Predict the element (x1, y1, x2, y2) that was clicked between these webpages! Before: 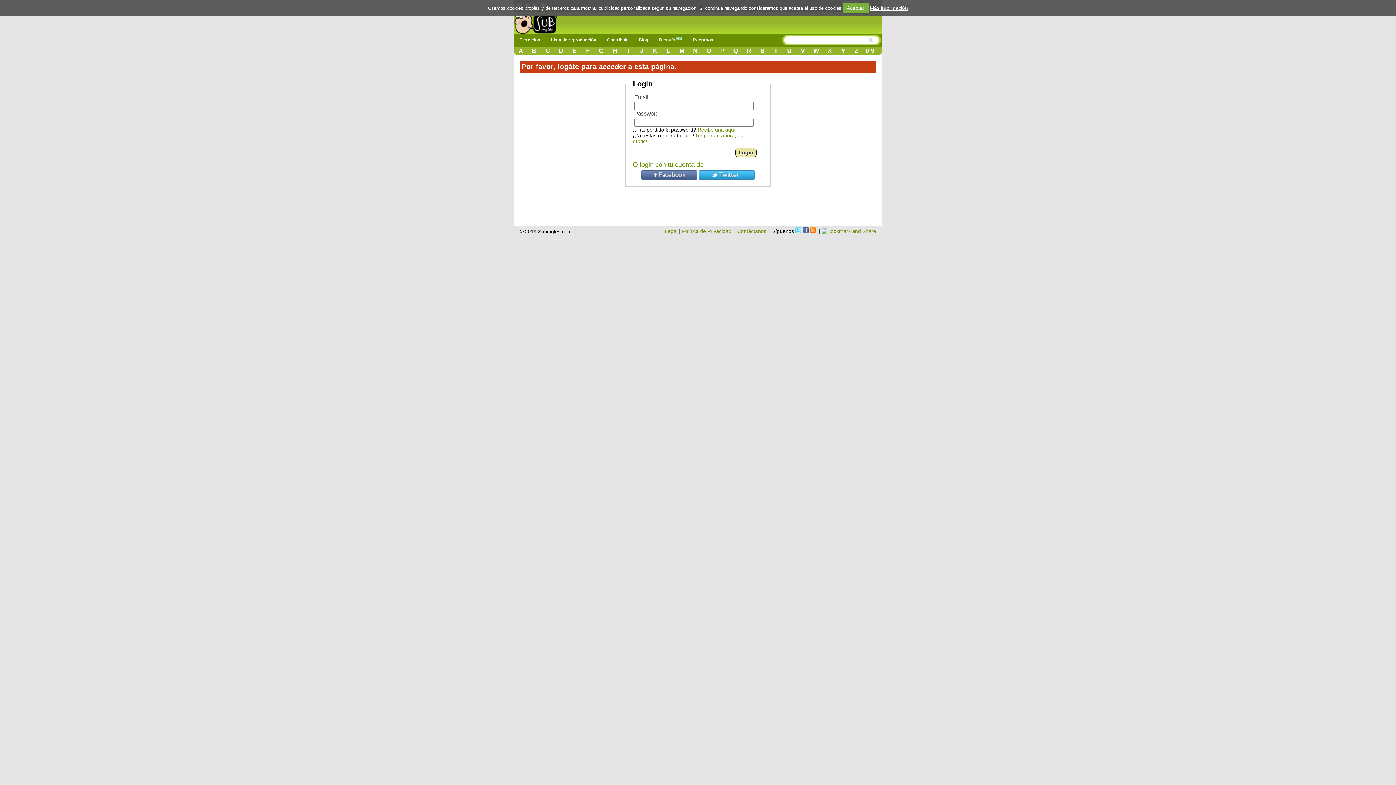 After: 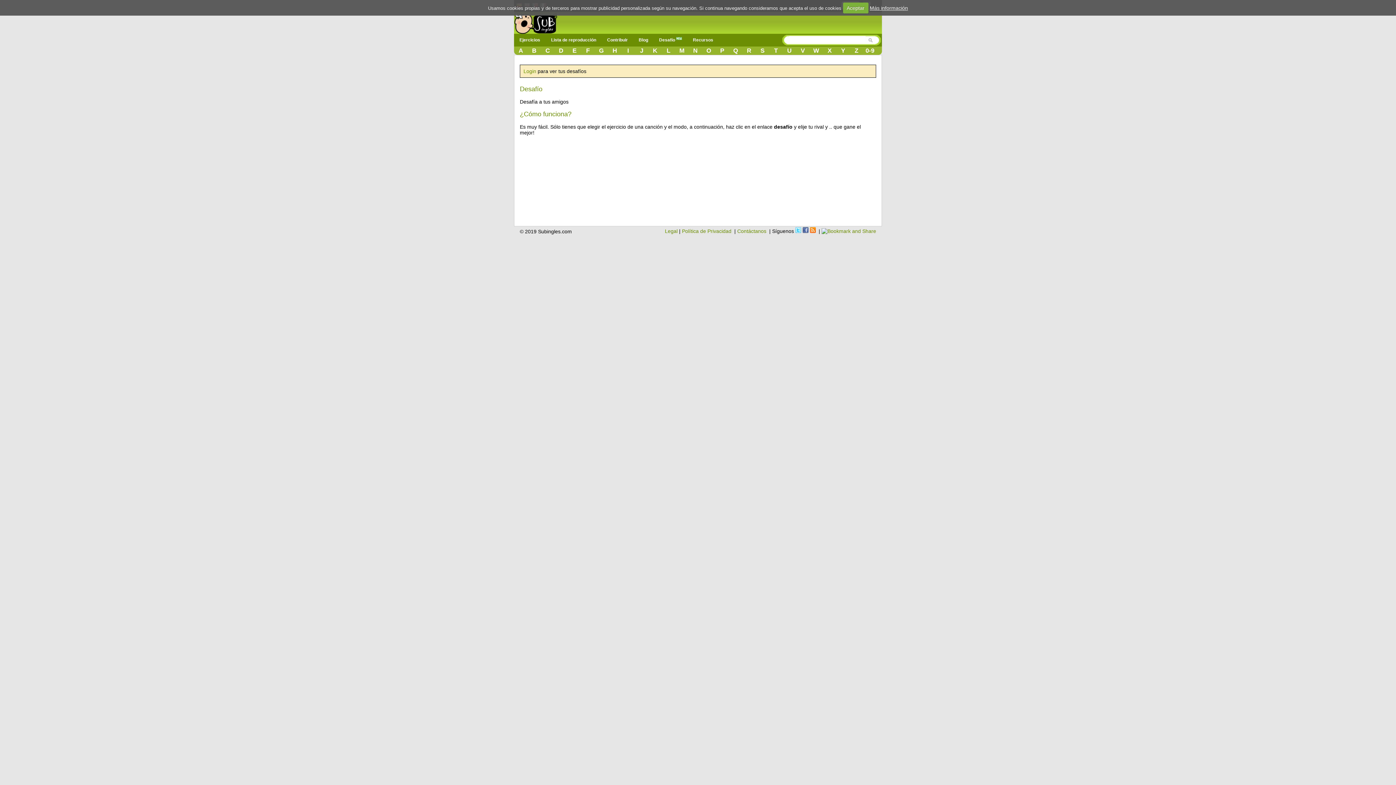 Action: bbox: (655, 34, 689, 45) label: Desafío 